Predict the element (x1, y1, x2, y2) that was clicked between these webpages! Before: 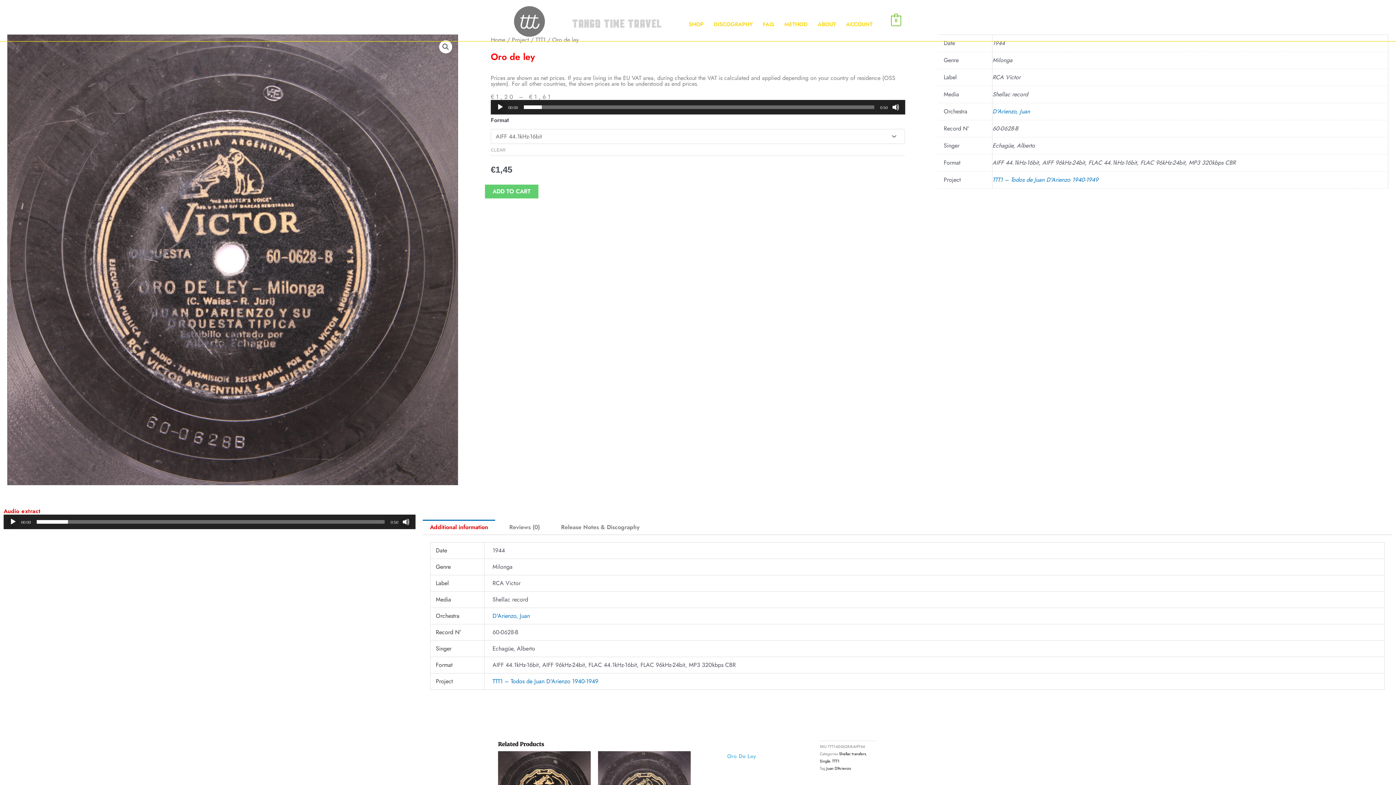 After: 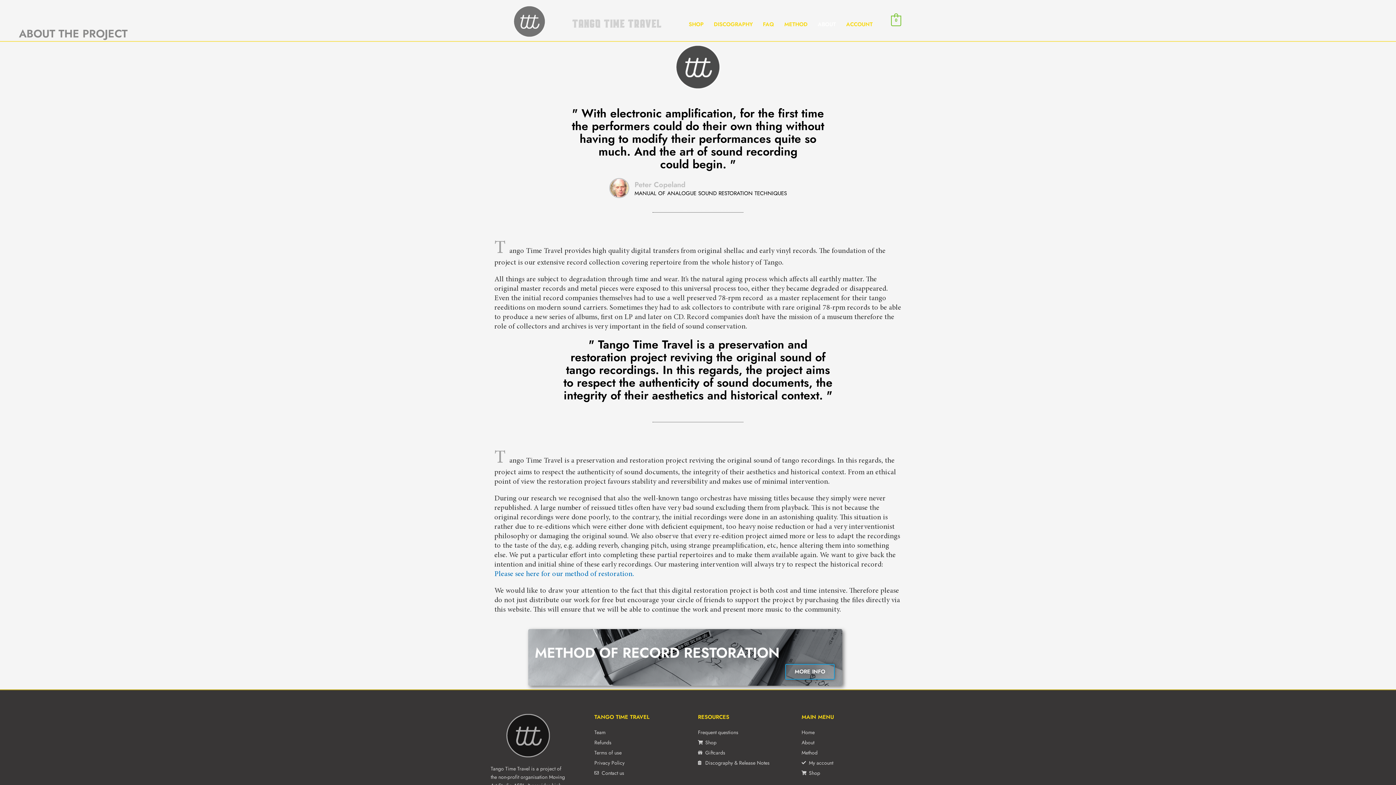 Action: bbox: (812, 13, 841, 35) label: ABOUT